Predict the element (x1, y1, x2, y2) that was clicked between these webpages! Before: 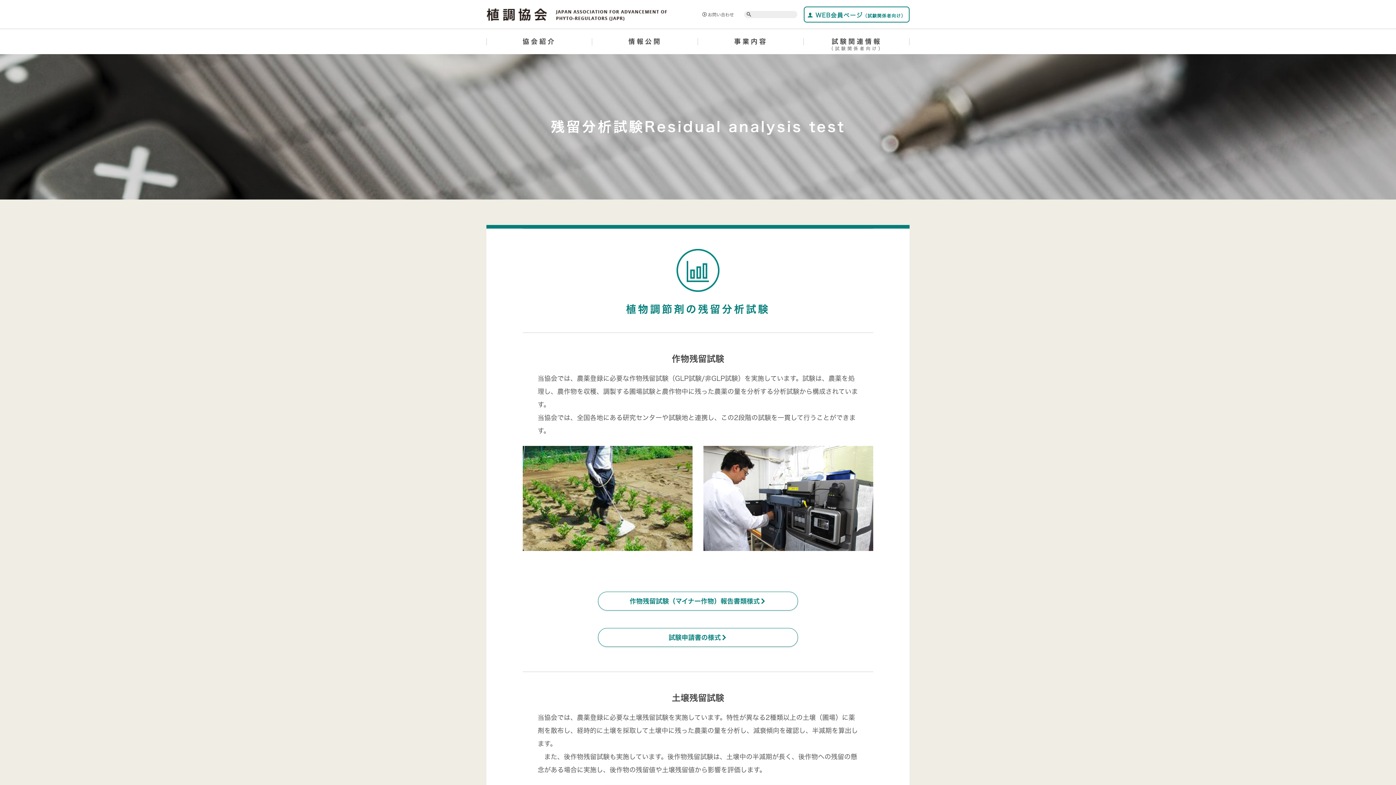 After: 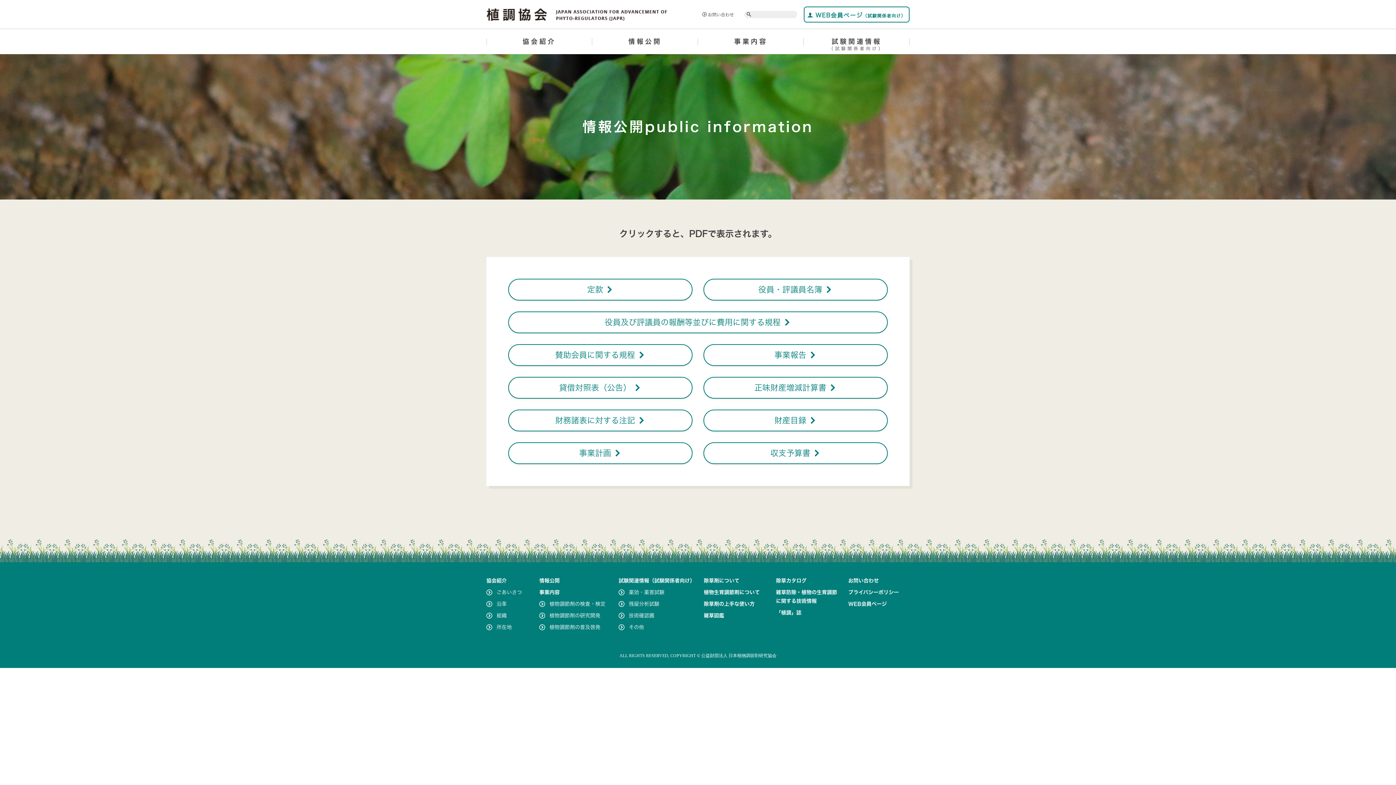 Action: label: 情報公開 bbox: (592, 29, 698, 54)